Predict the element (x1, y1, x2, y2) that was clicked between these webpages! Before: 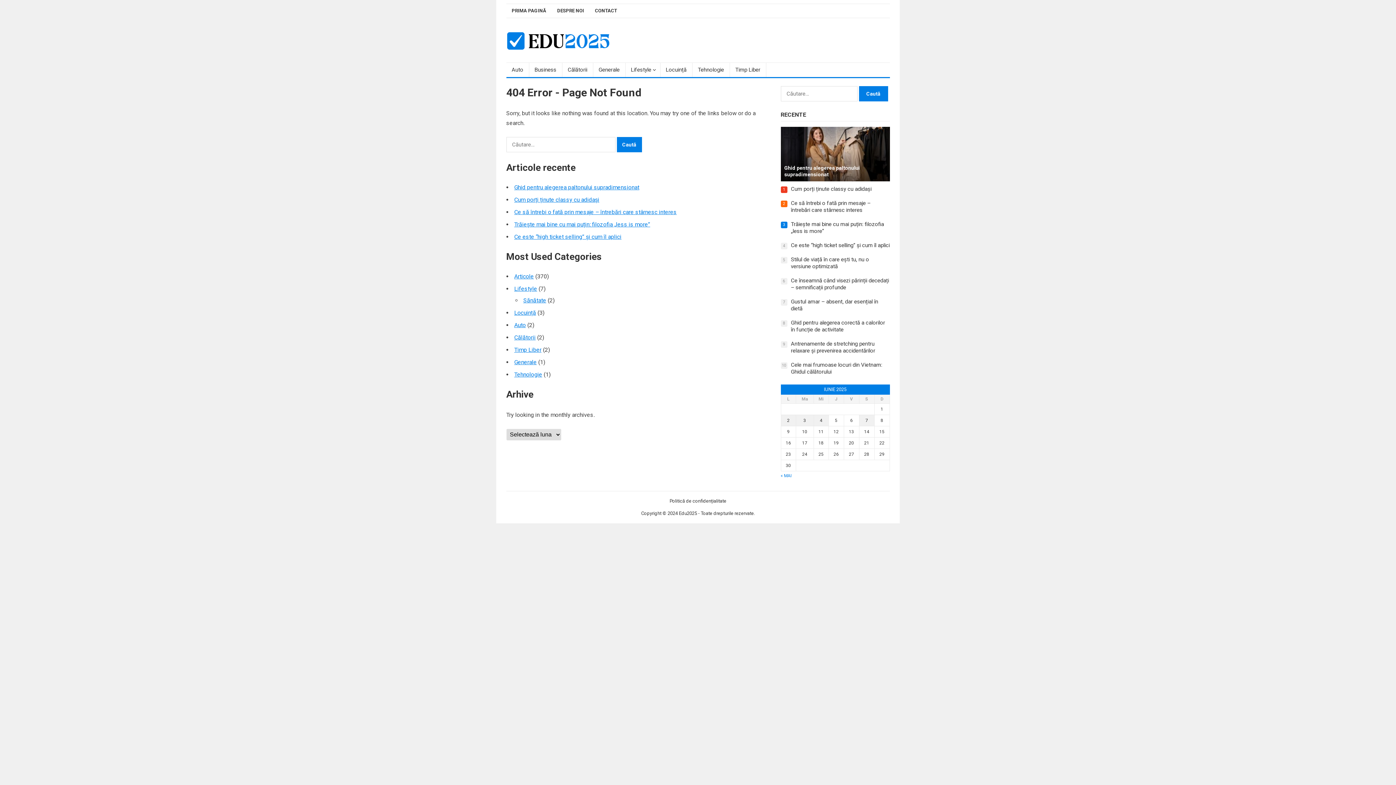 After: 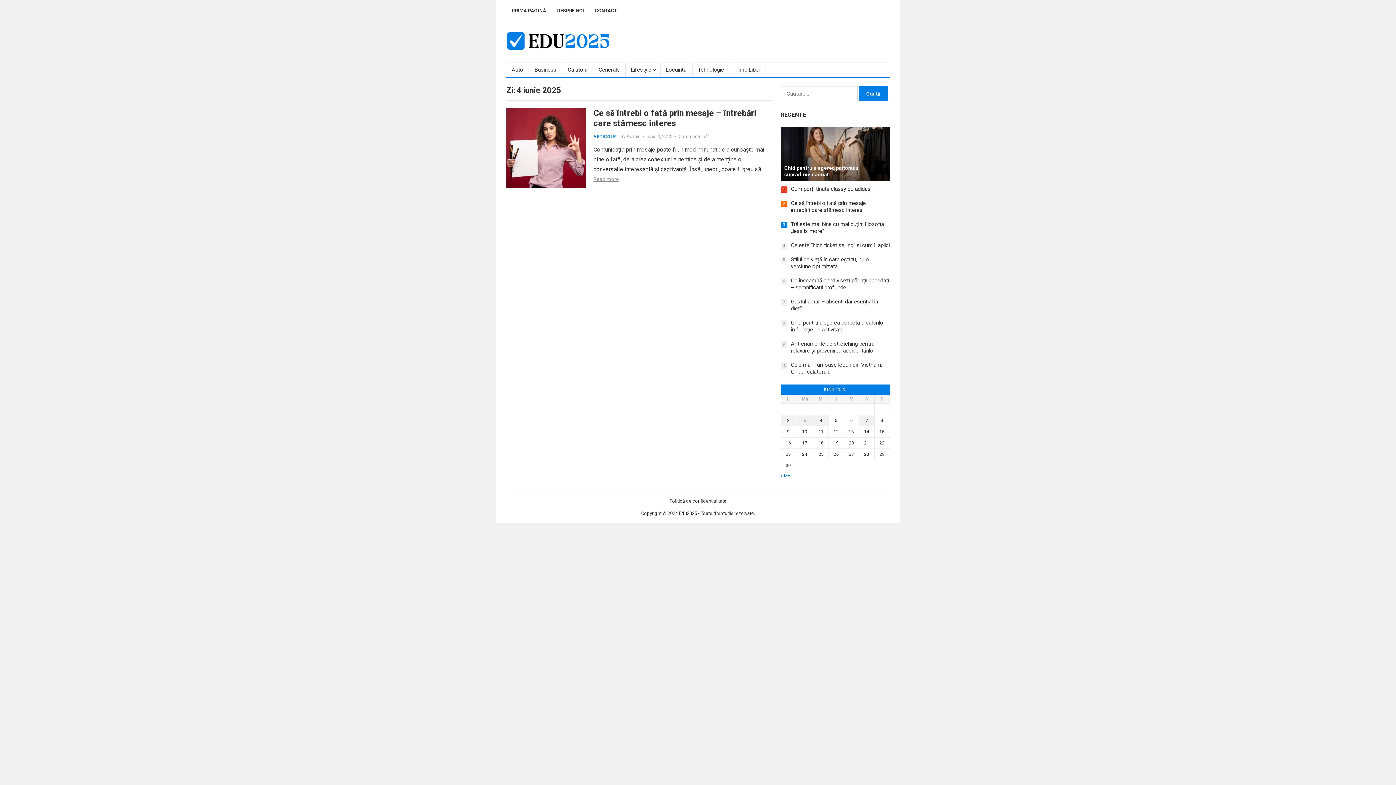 Action: label: Articole publicate în 4 June 2025 bbox: (814, 415, 828, 426)